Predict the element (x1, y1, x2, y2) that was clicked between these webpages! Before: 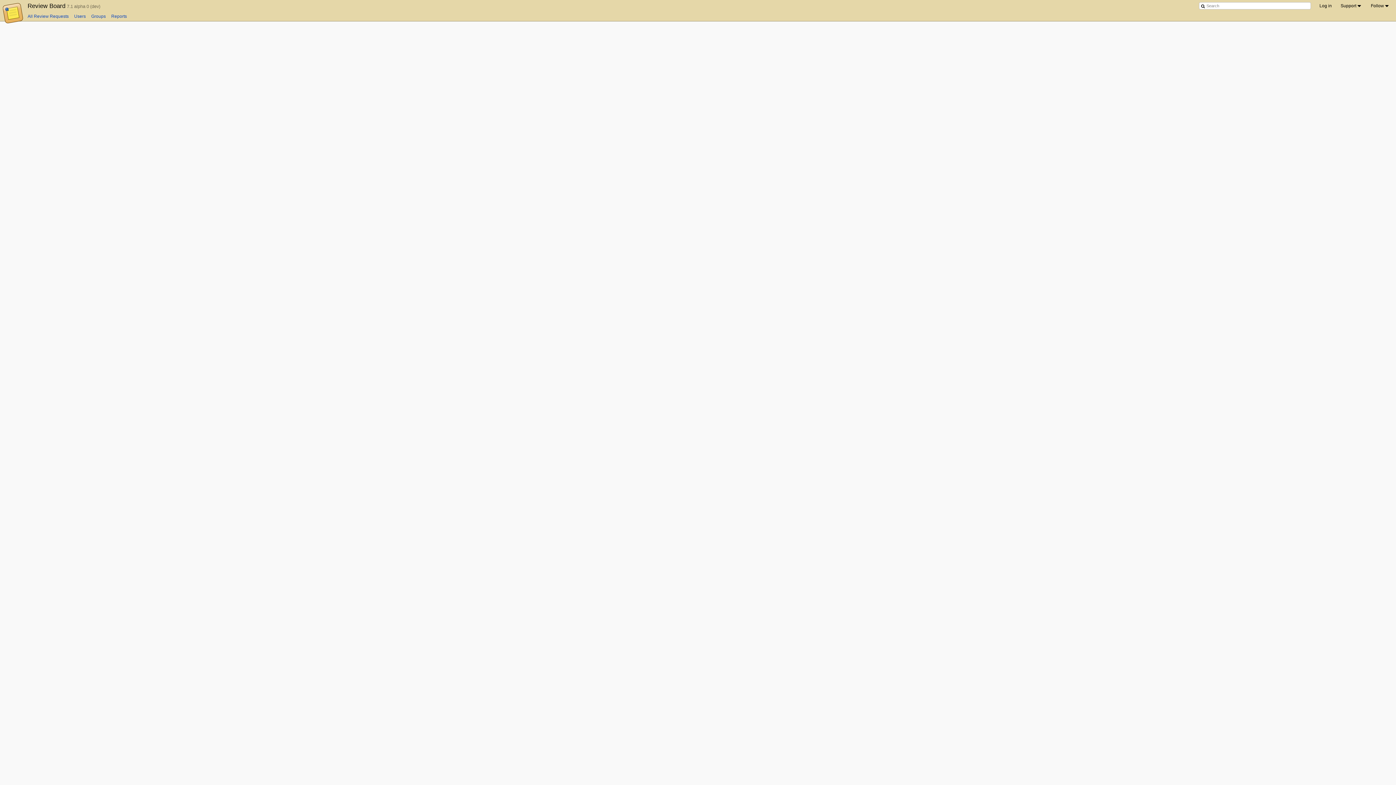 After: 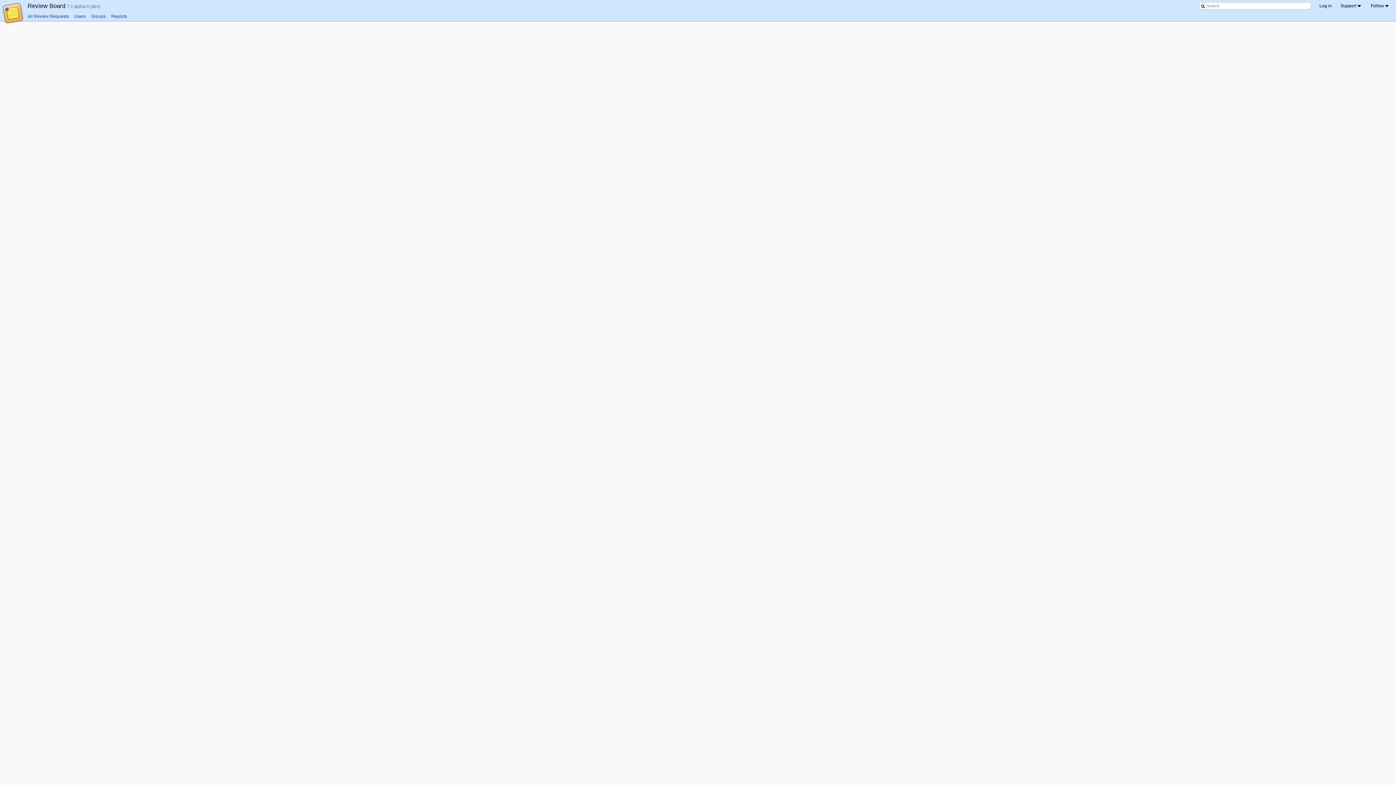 Action: bbox: (27, 2, 65, 9) label: Home